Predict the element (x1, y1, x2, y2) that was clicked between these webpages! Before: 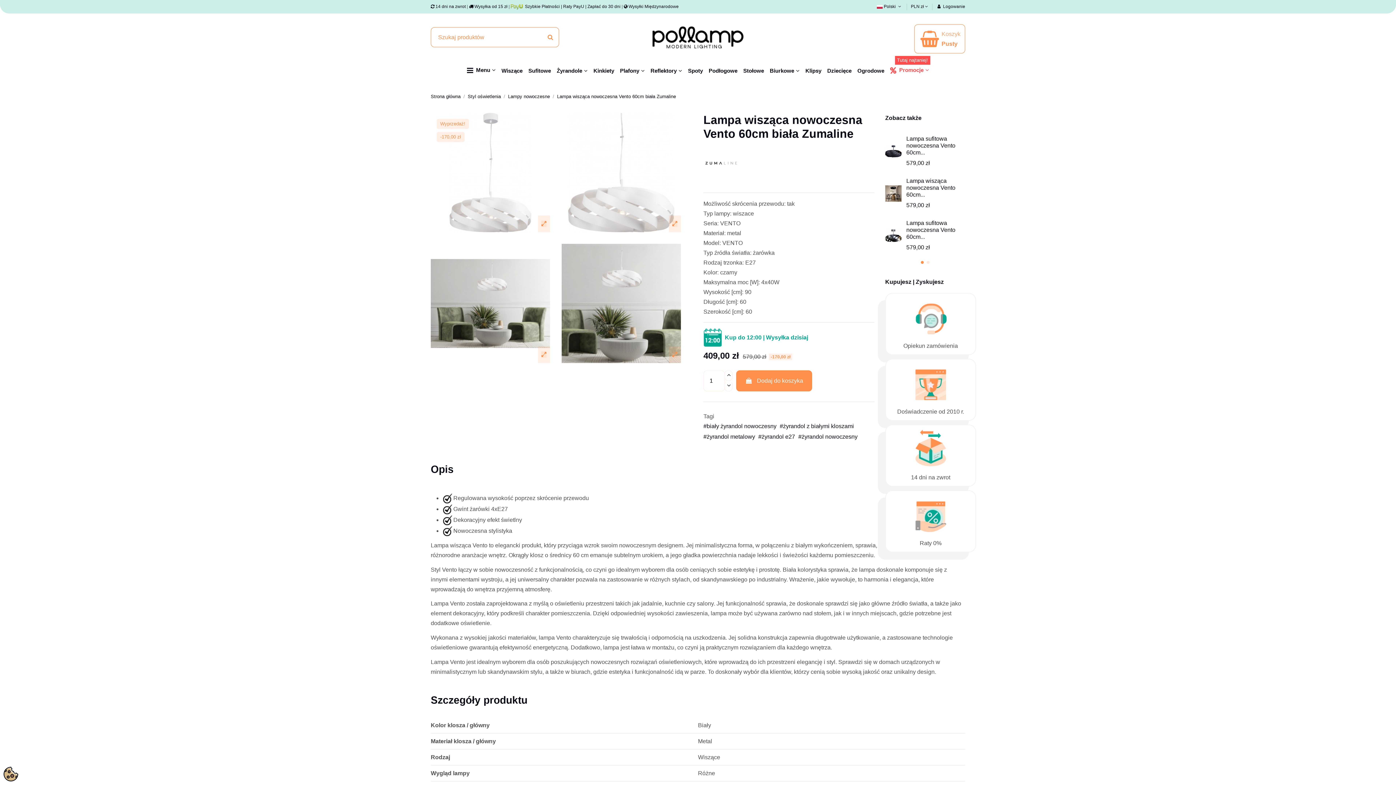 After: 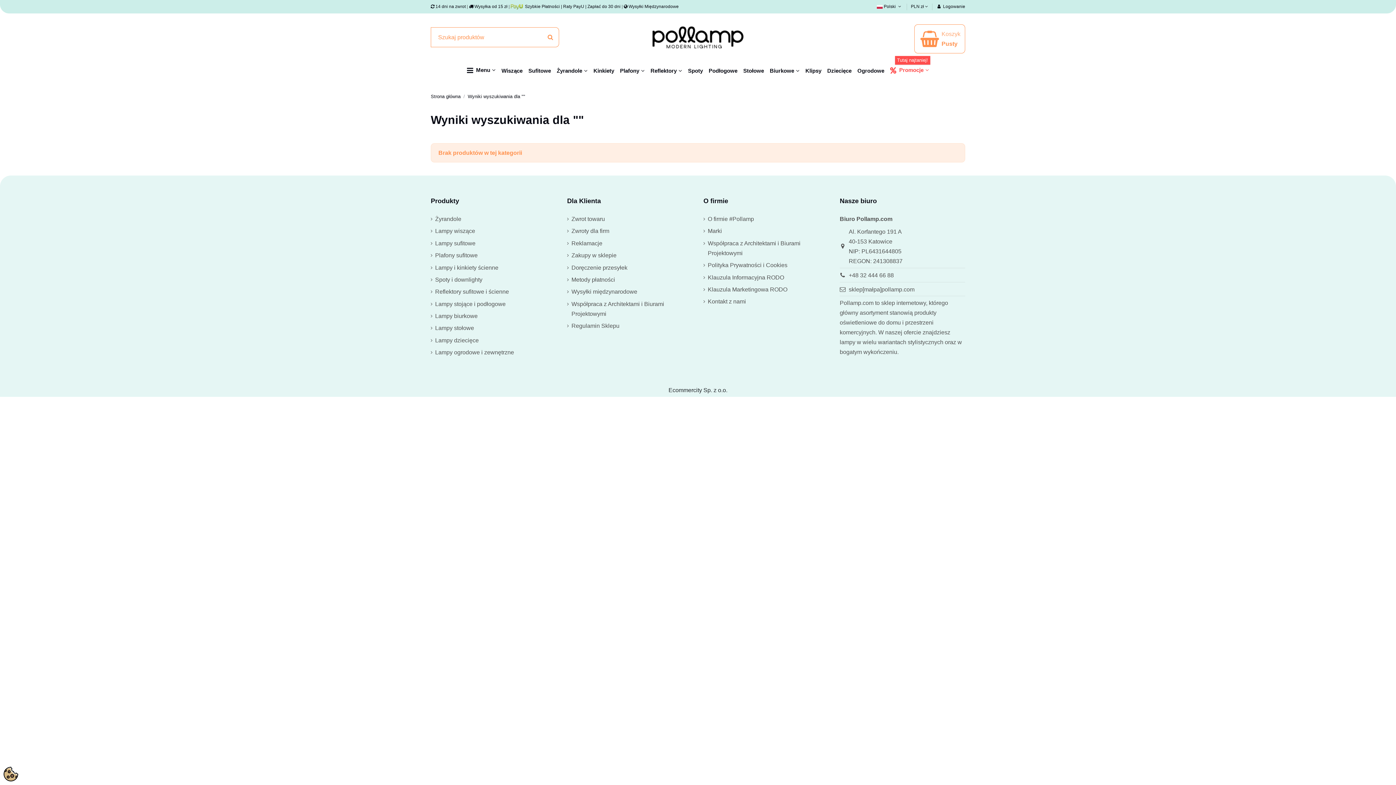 Action: bbox: (542, 27, 559, 47)